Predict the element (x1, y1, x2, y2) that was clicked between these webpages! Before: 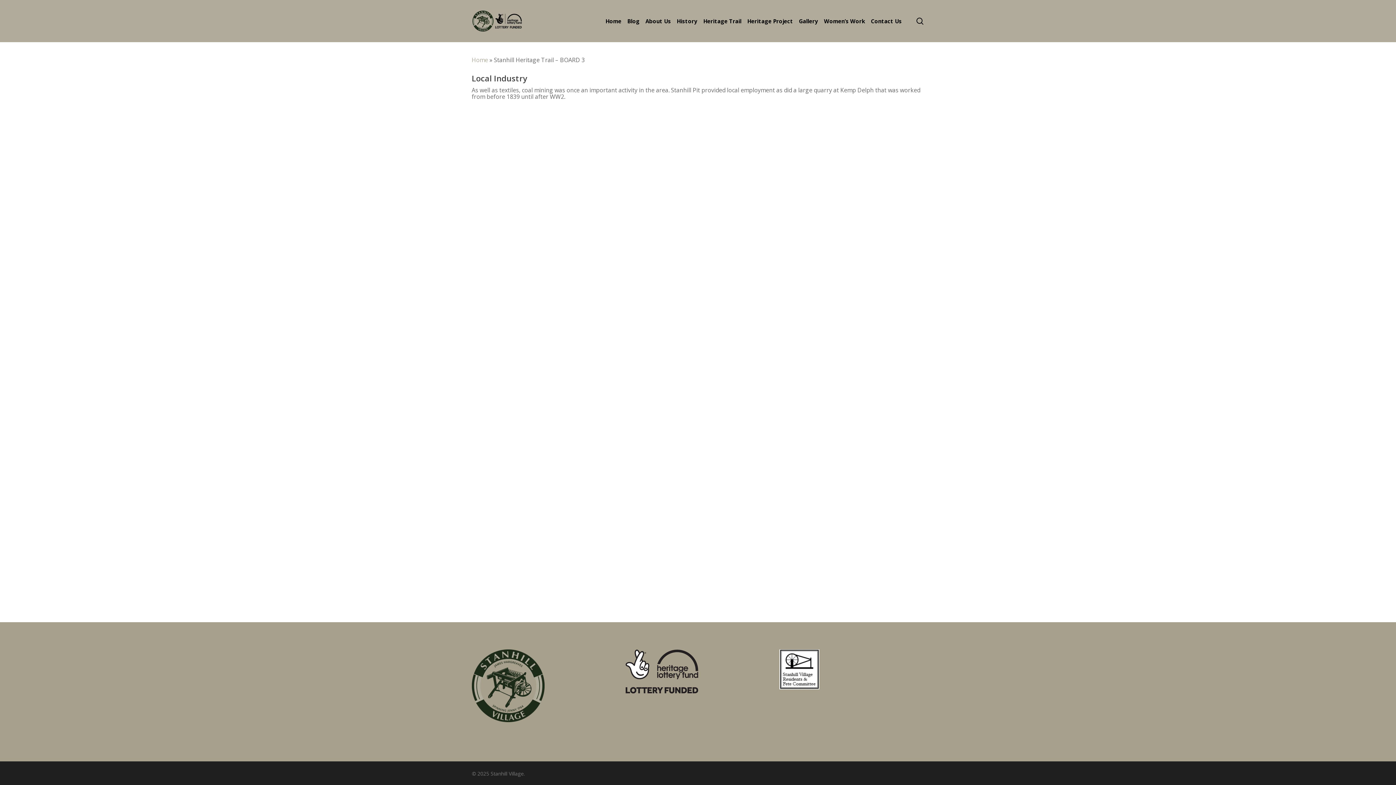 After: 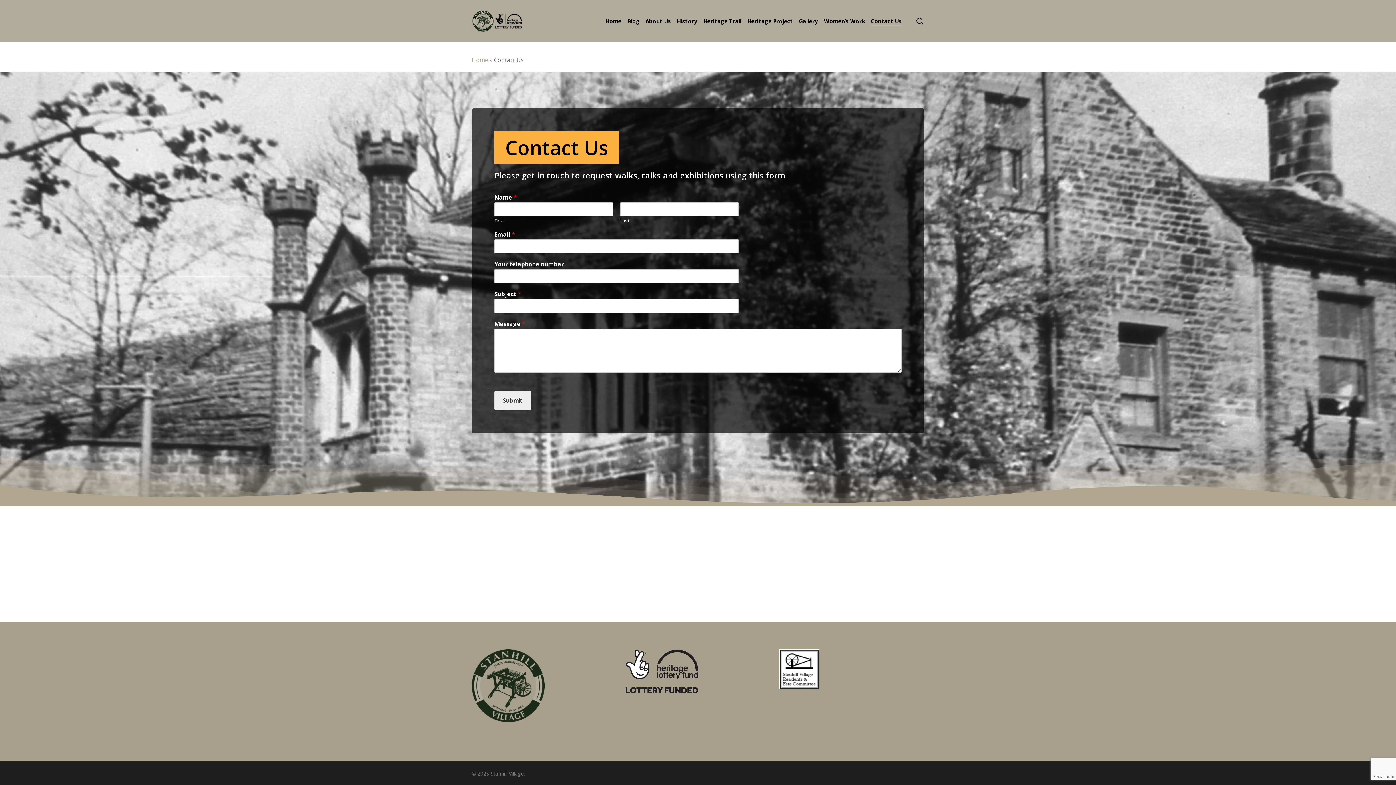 Action: label: Contact Us bbox: (871, 17, 902, 24)